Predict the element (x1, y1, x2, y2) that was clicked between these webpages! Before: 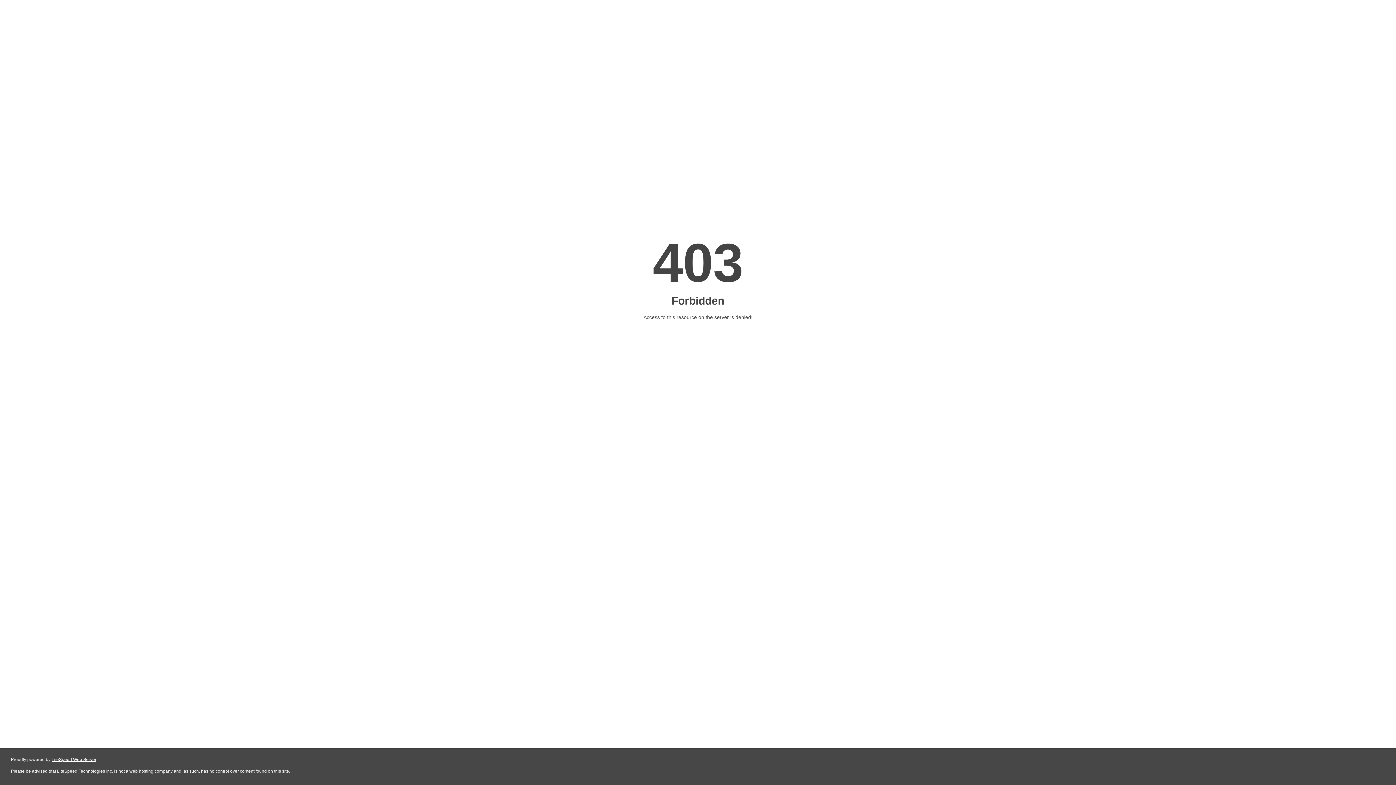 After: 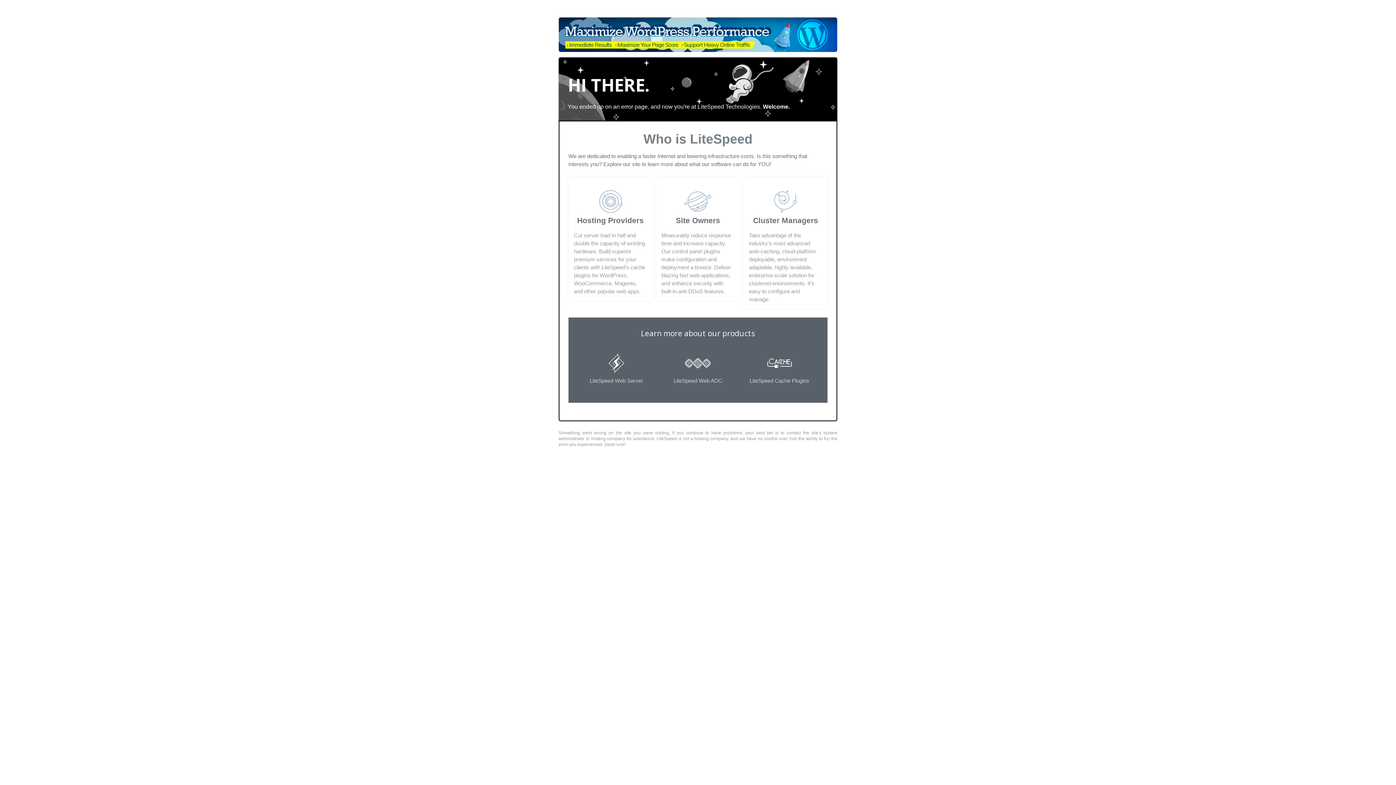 Action: label: LiteSpeed Web Server bbox: (51, 757, 96, 762)